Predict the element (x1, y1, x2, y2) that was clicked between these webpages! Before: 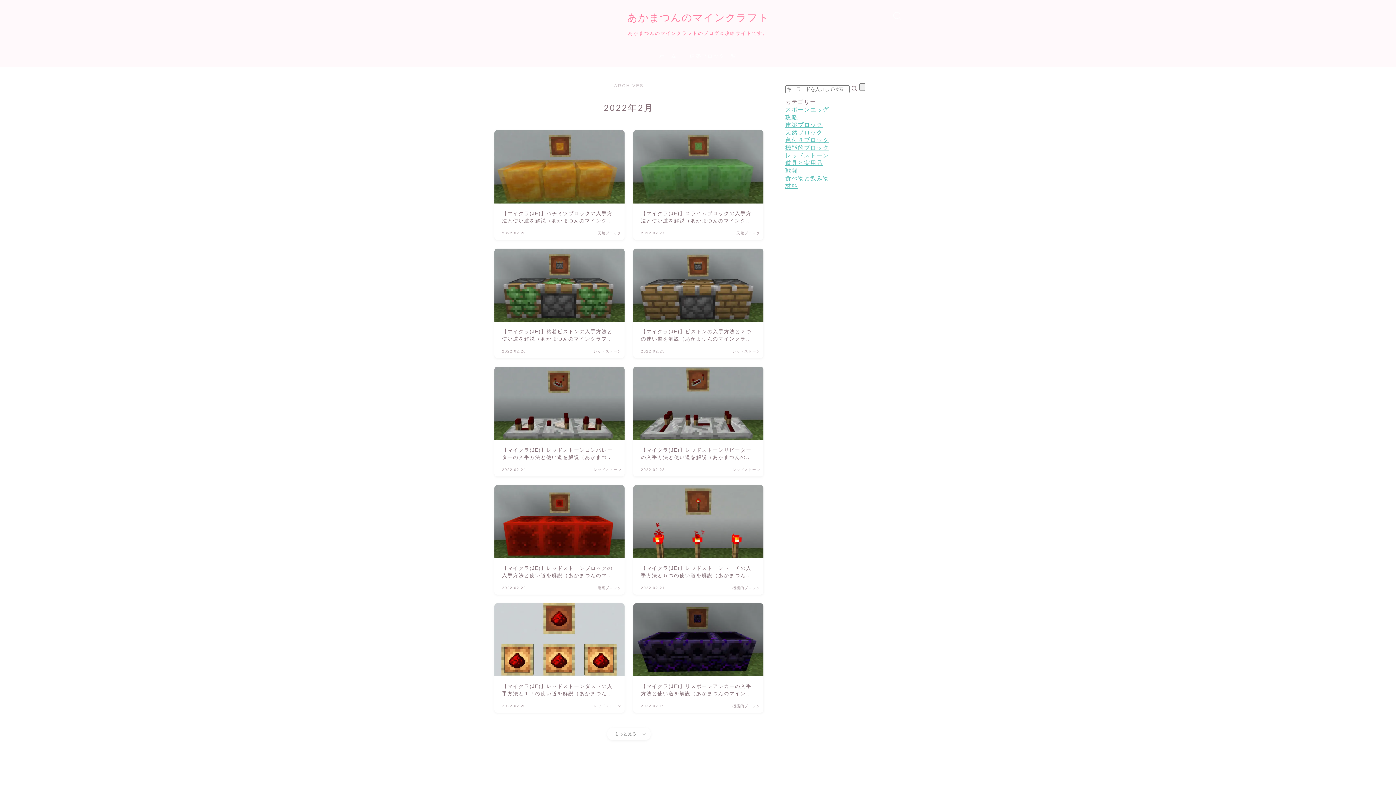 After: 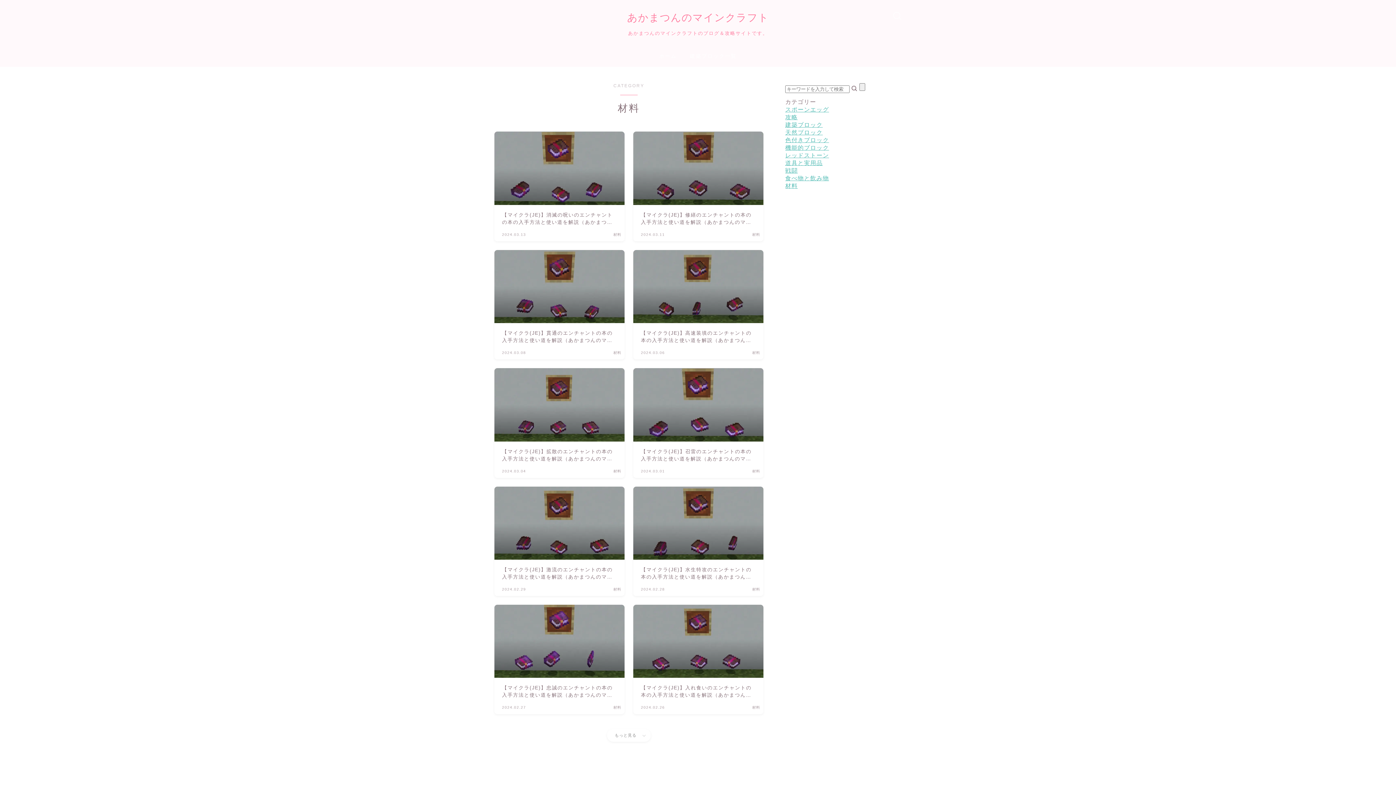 Action: label: 材料 bbox: (785, 183, 797, 189)